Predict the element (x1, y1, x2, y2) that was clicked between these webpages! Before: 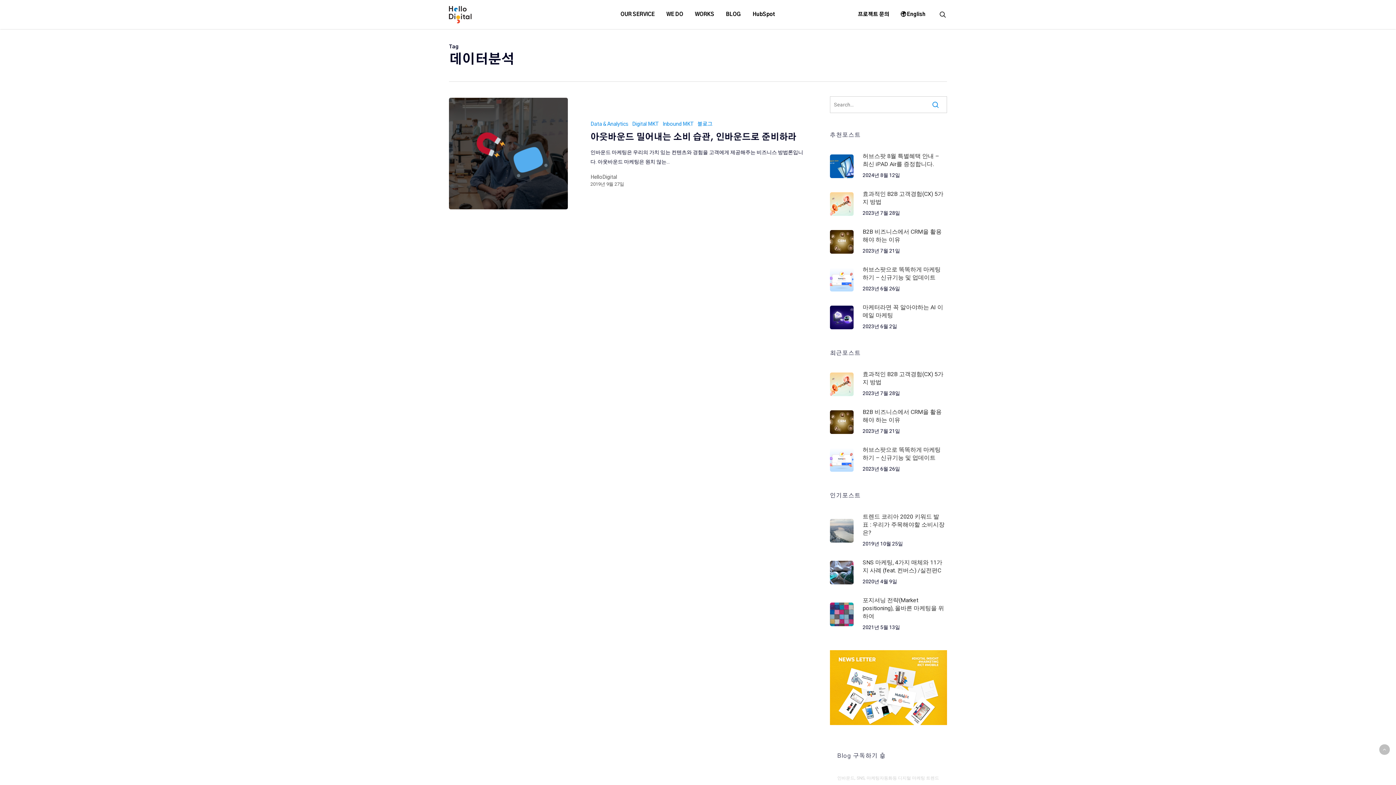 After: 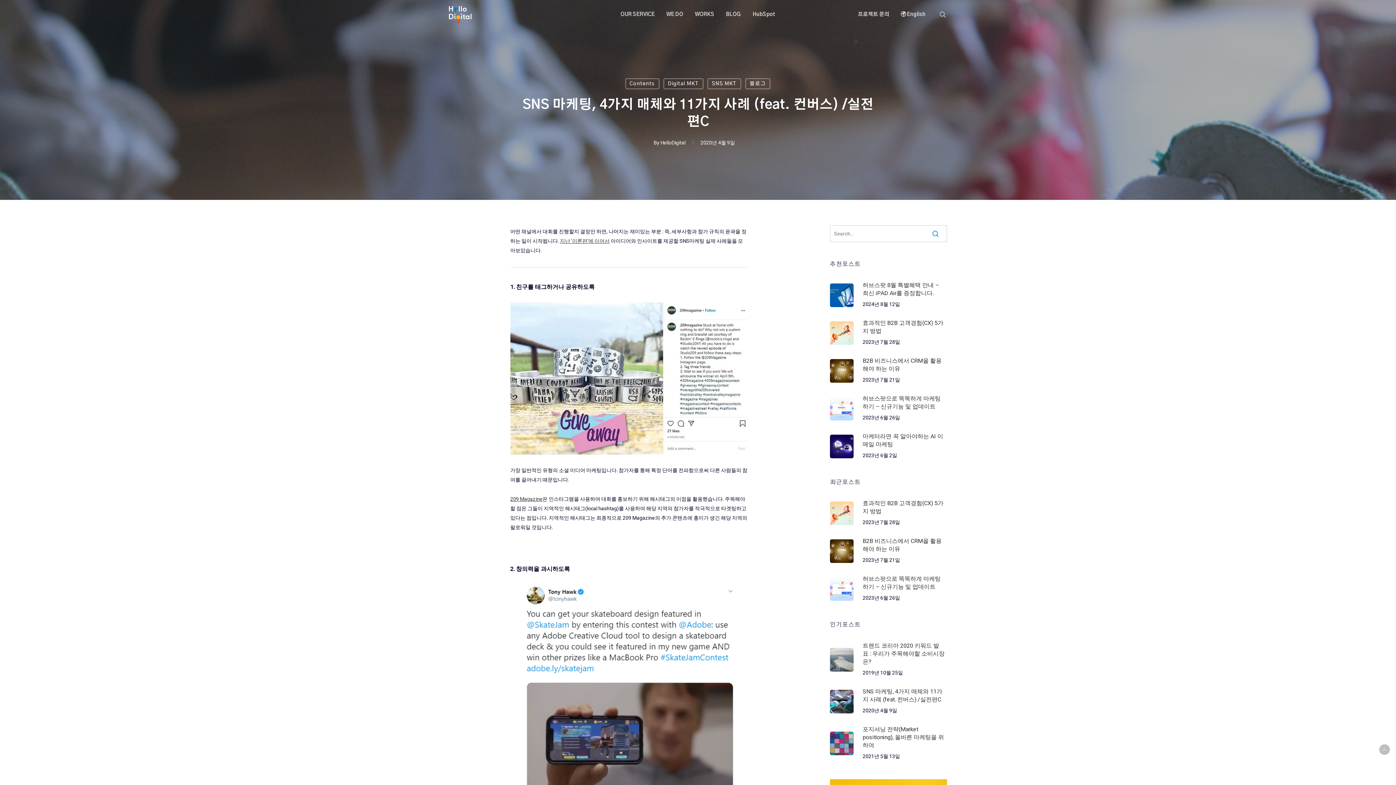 Action: bbox: (830, 558, 947, 586) label: SNS 마케팅, 4가지 매체와 11가지 사례 (feat. 컨버스) /실전편C
2020년 4월 9일